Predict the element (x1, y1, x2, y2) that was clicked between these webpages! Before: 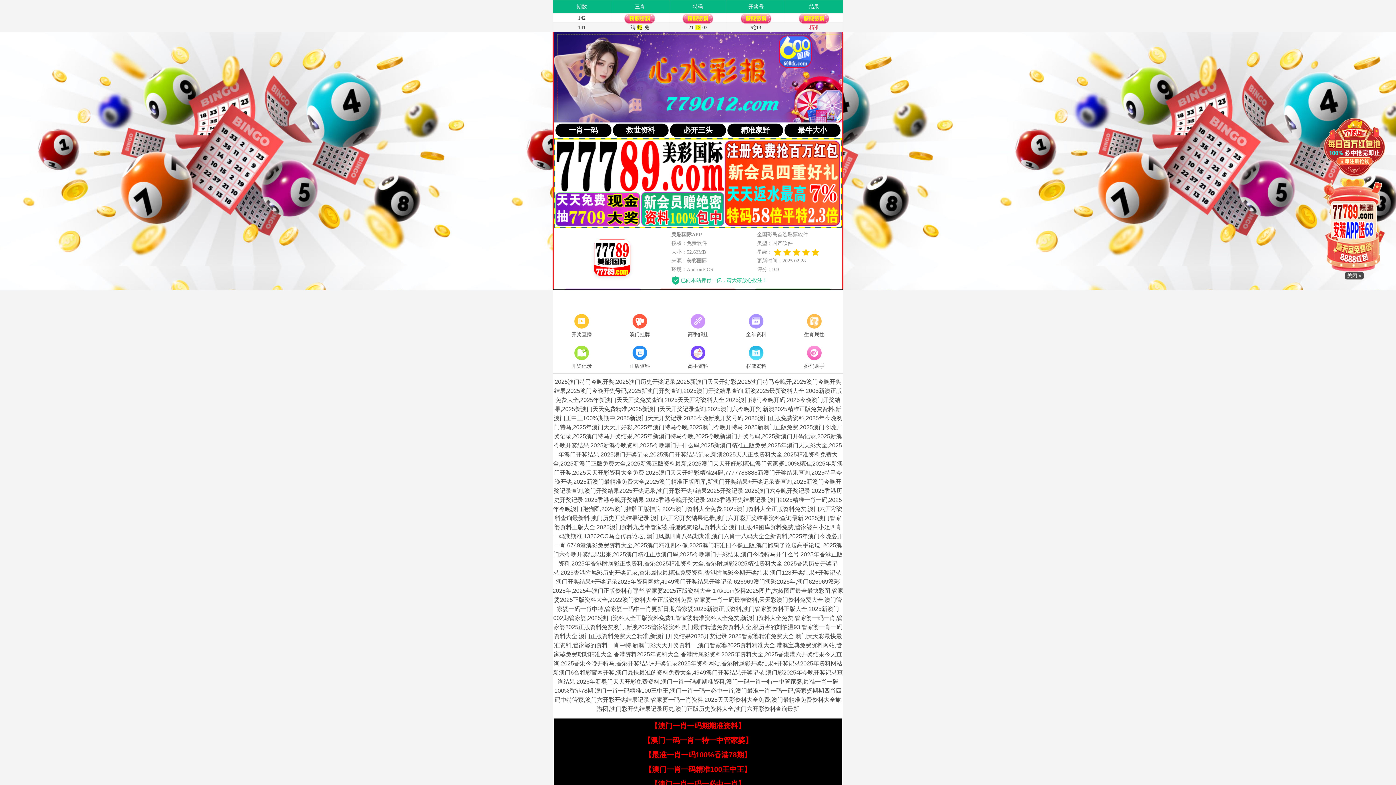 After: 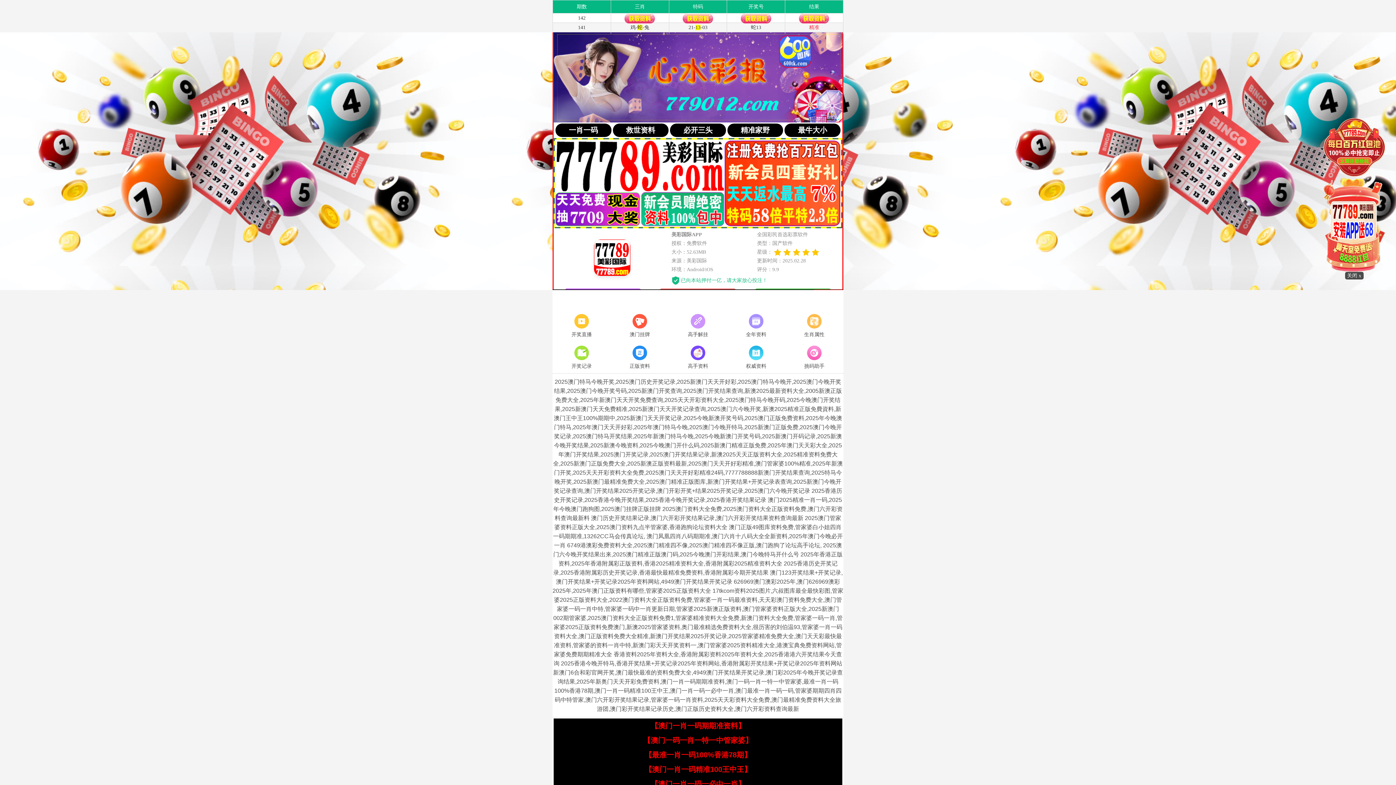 Action: bbox: (643, 736, 752, 744) label: 【澳门一码一肖一特一中管家婆】